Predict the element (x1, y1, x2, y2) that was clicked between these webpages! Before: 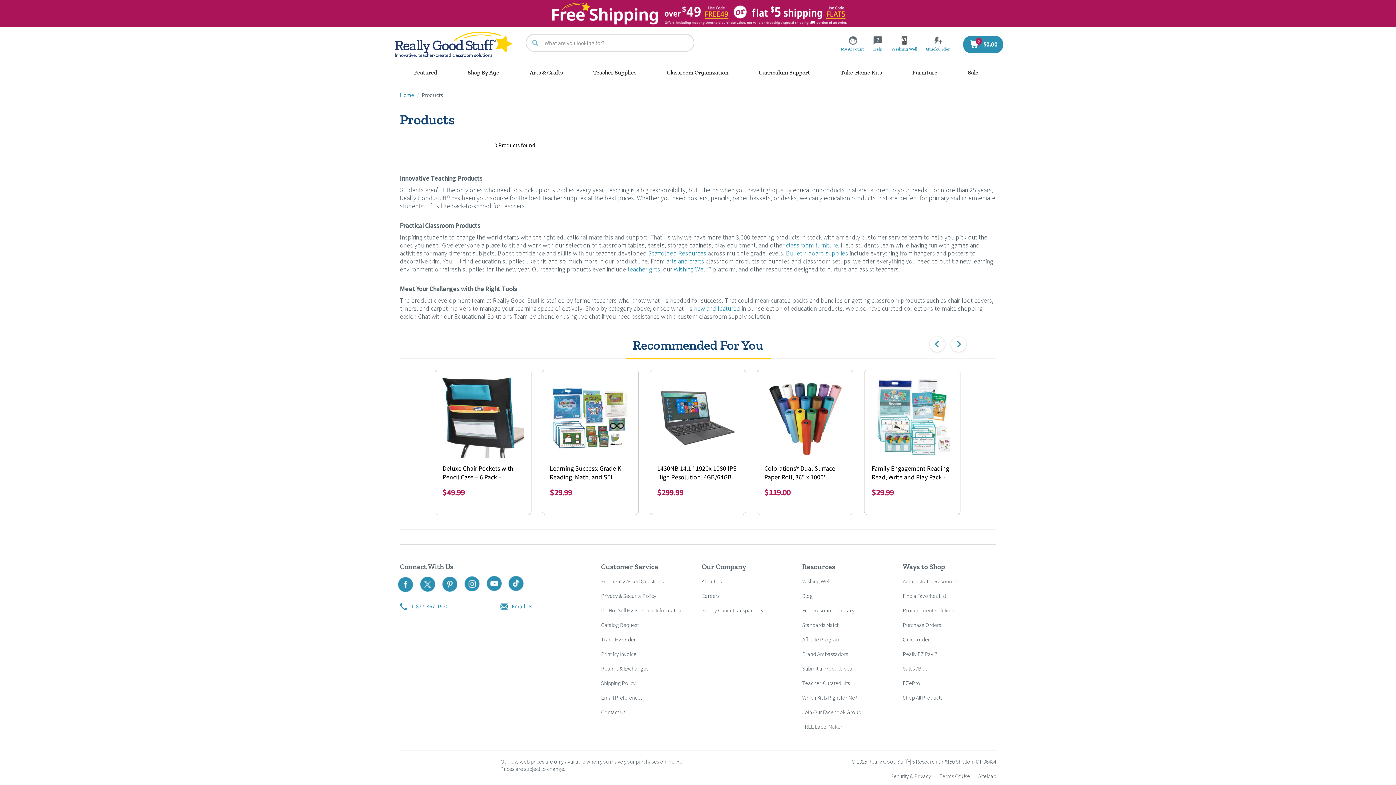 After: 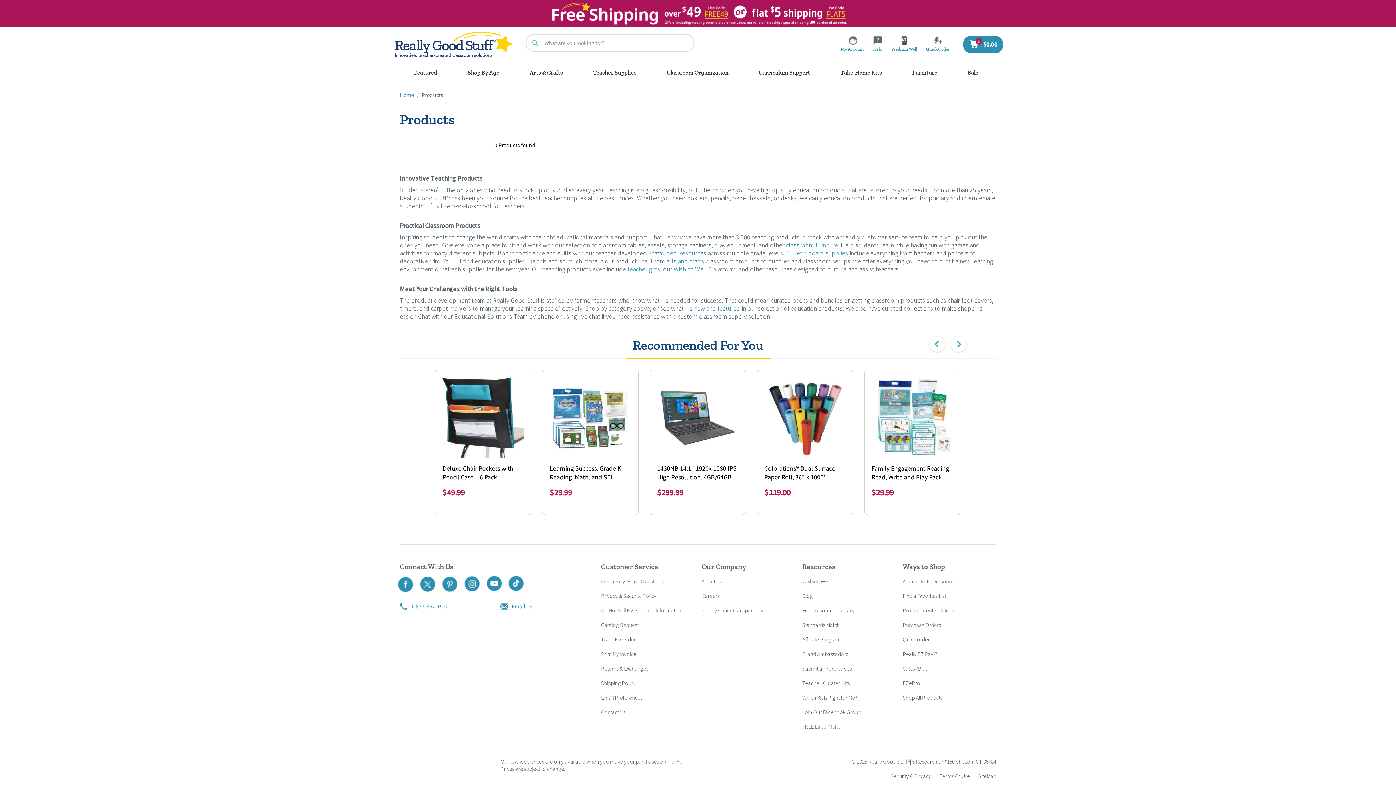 Action: label: Print My Invoice bbox: (601, 650, 638, 657)